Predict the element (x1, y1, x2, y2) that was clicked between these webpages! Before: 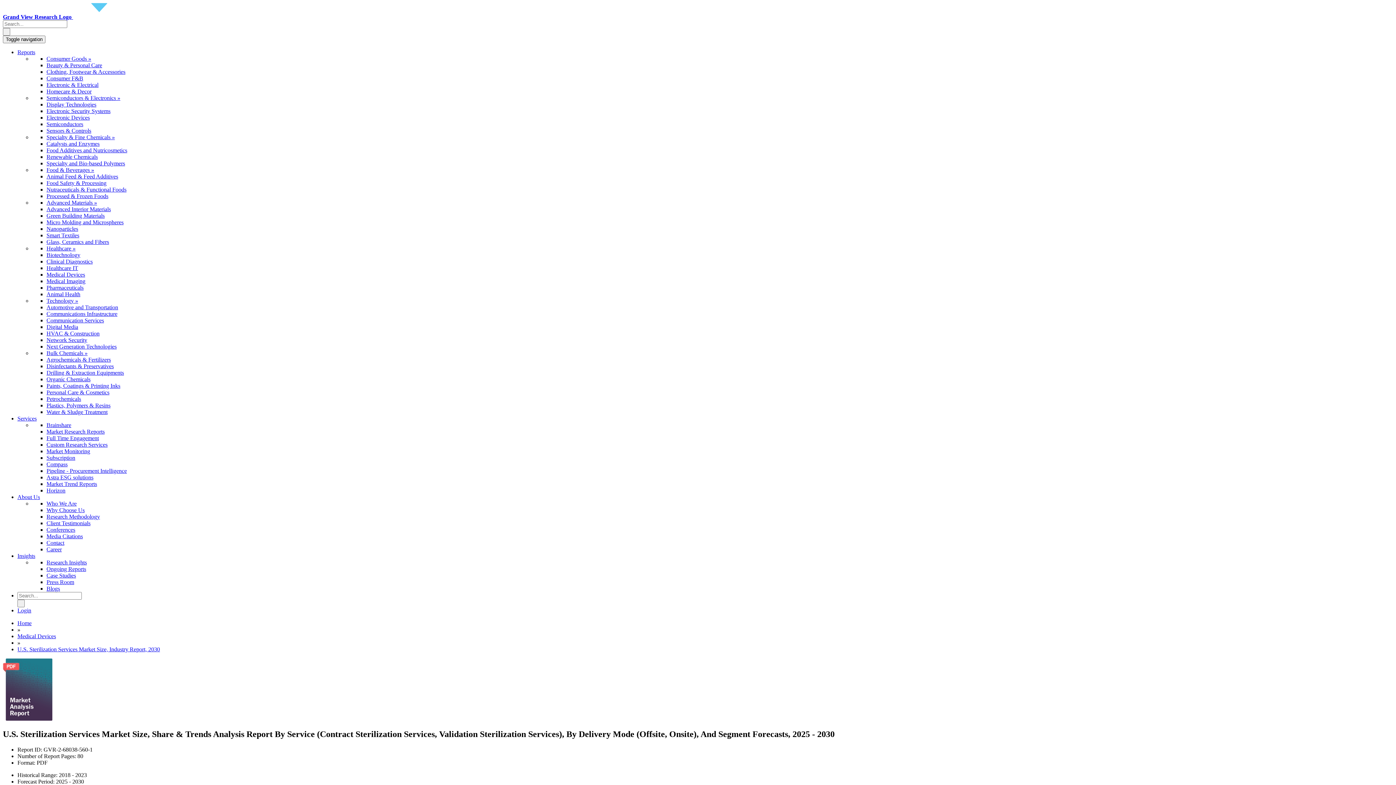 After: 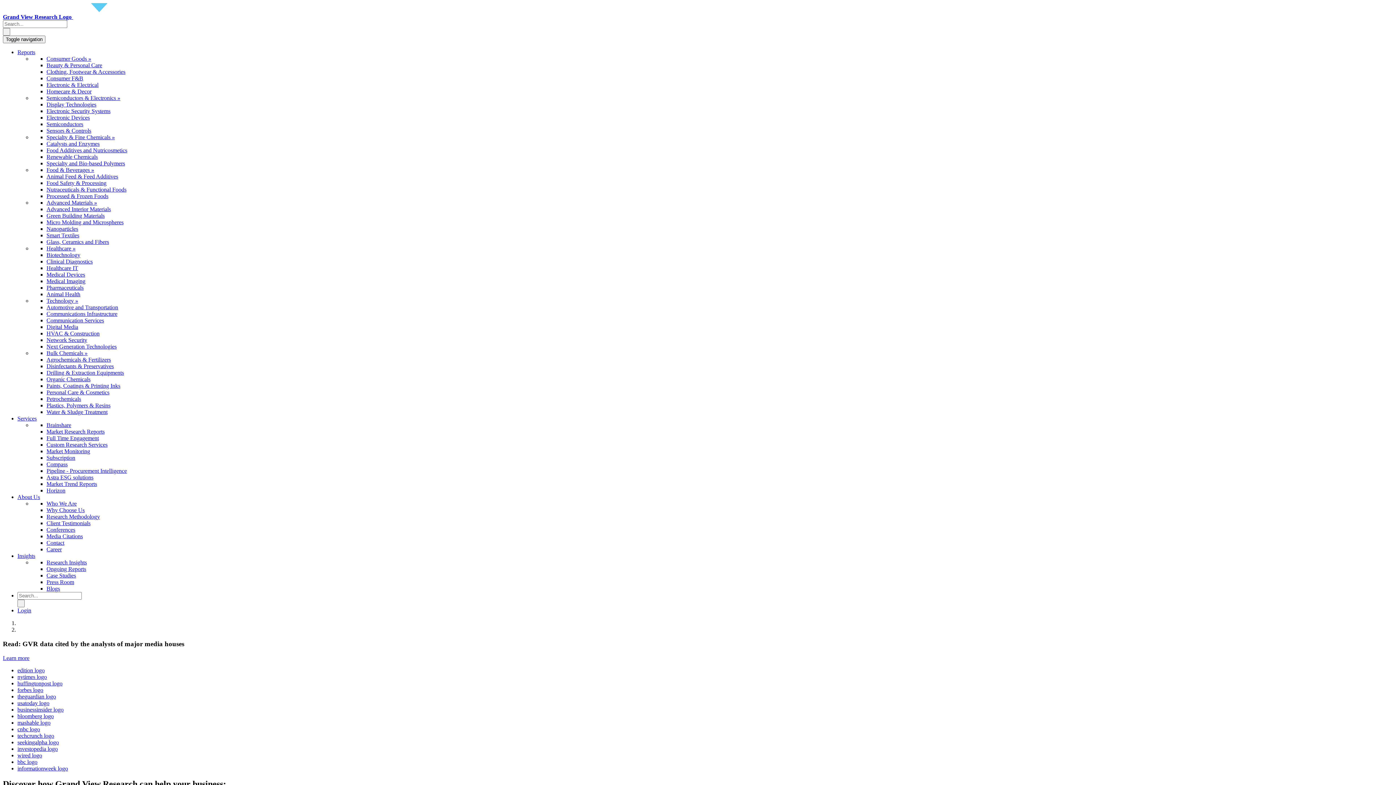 Action: label: Home bbox: (17, 620, 31, 626)